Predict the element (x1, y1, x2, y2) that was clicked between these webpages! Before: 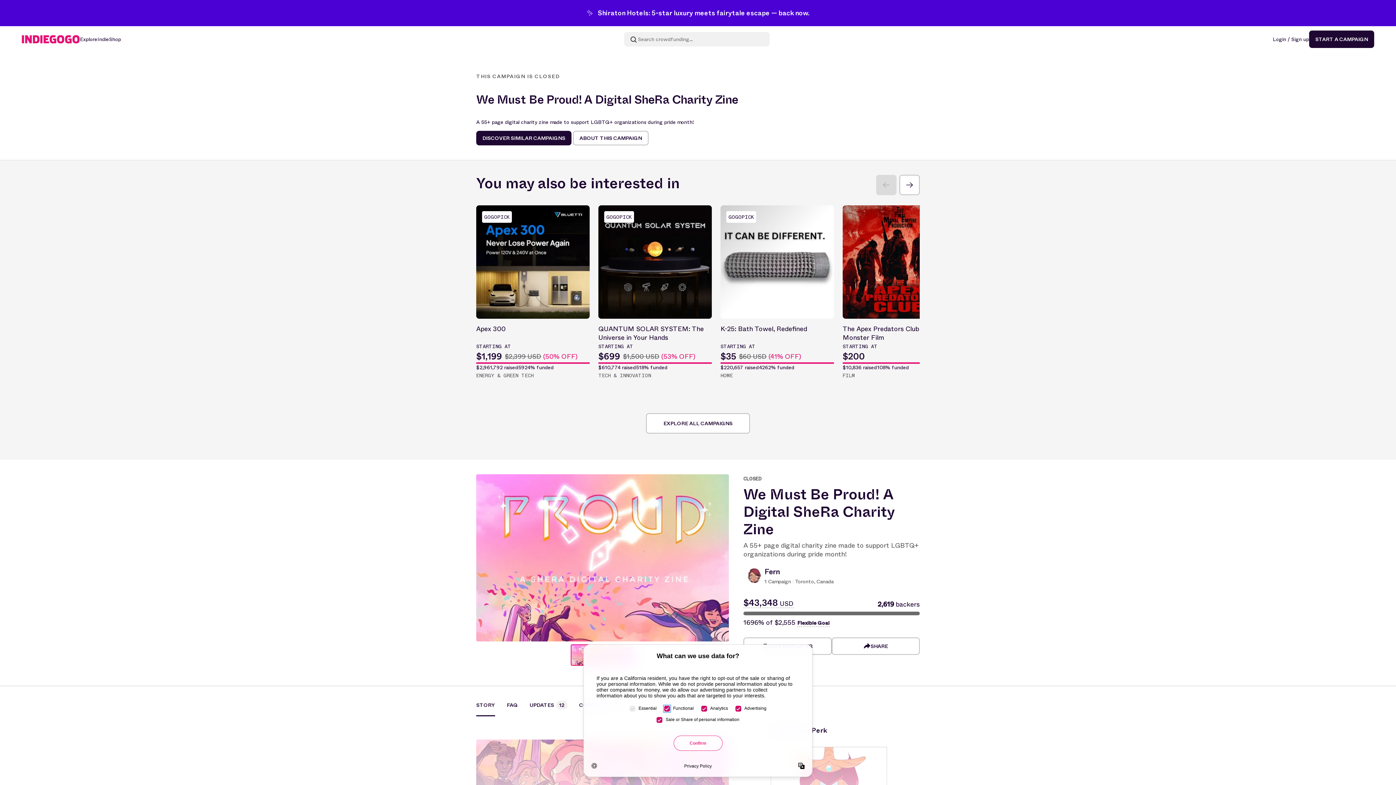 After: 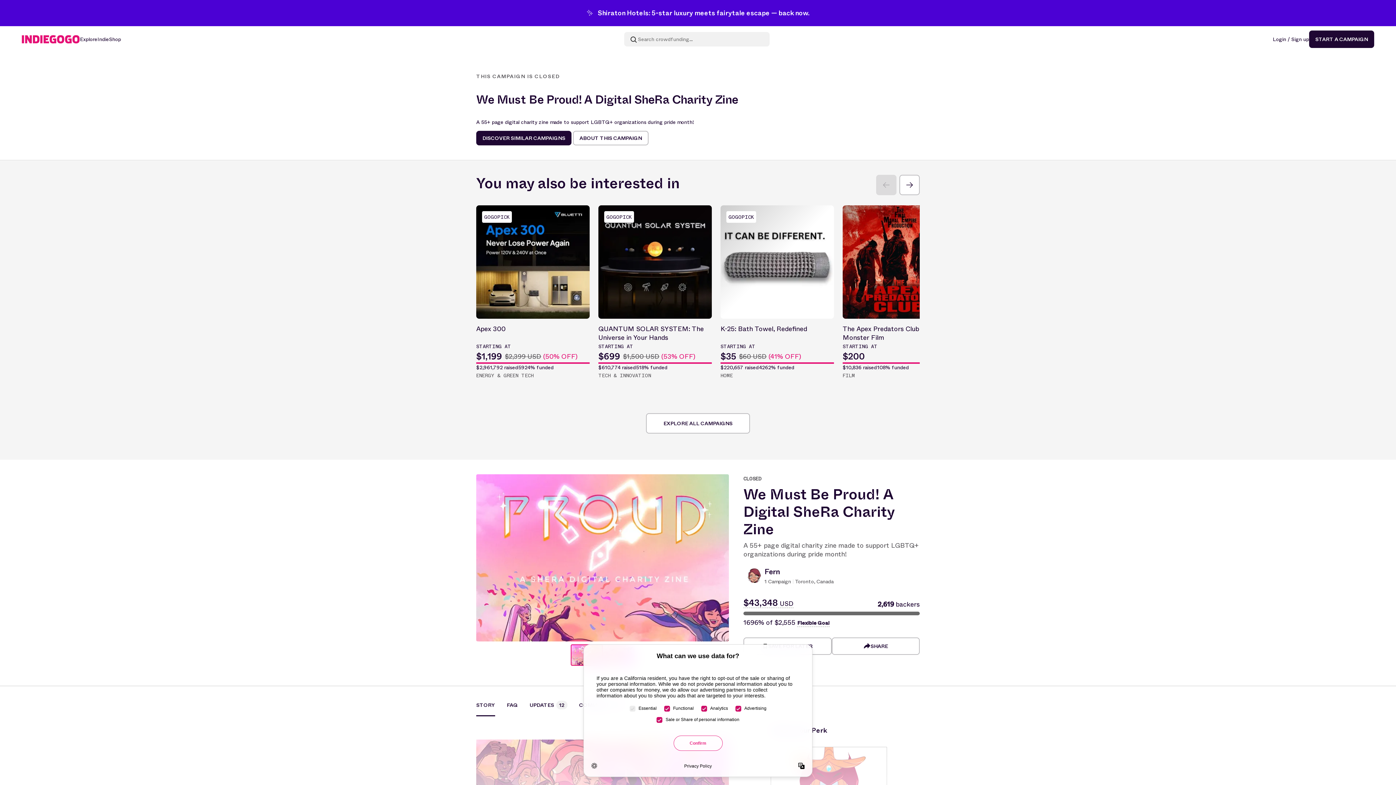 Action: label: STORY bbox: (476, 701, 495, 716)